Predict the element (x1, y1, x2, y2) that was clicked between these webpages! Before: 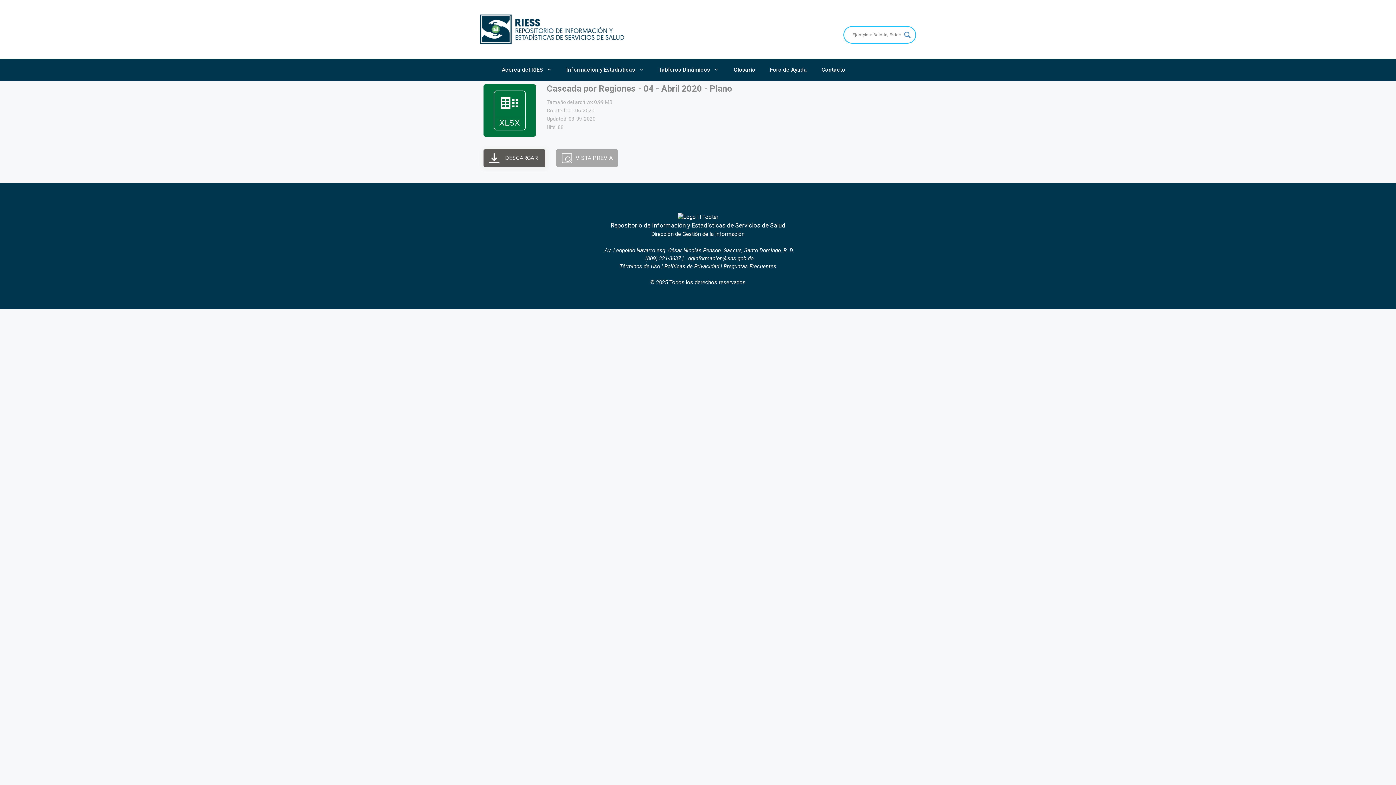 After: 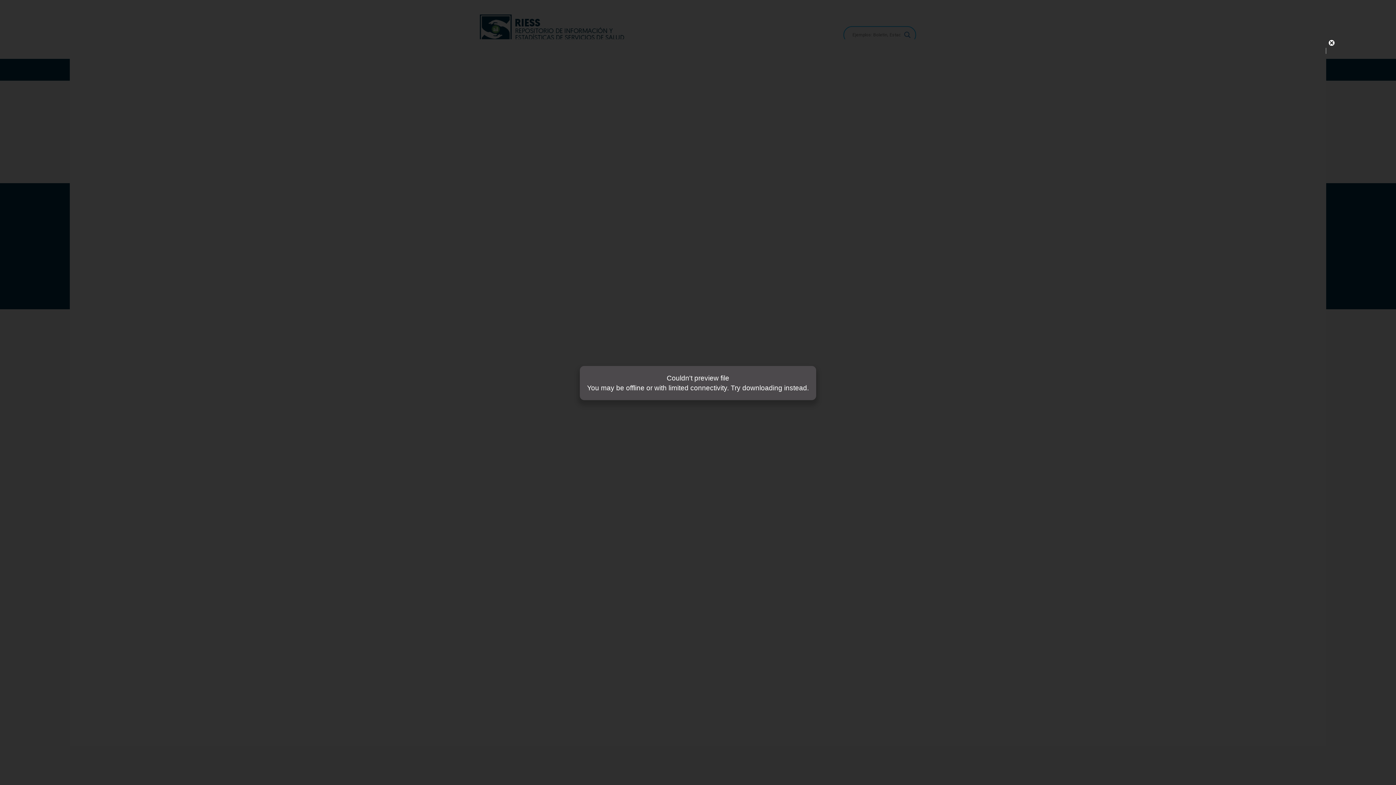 Action: label: VISTA PREVIA bbox: (556, 149, 618, 167)